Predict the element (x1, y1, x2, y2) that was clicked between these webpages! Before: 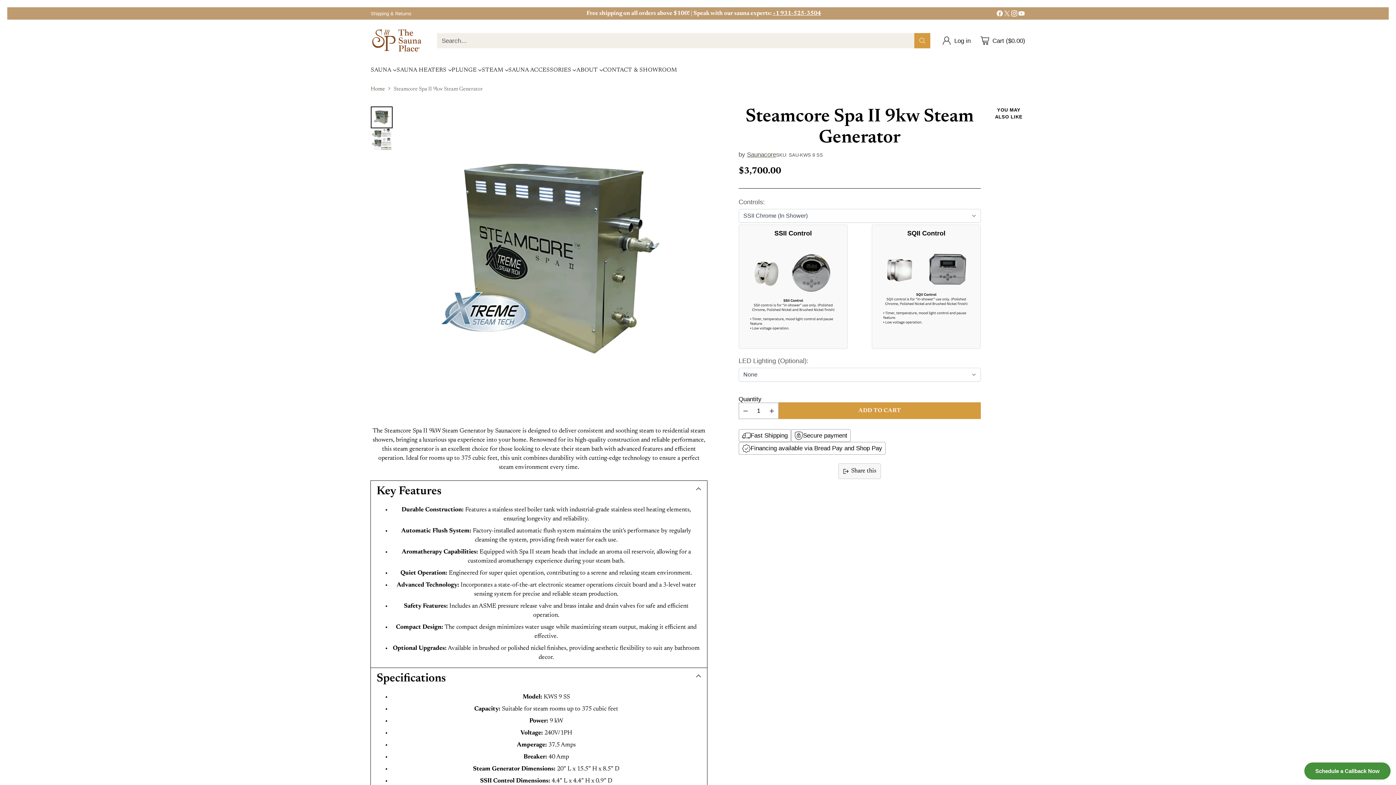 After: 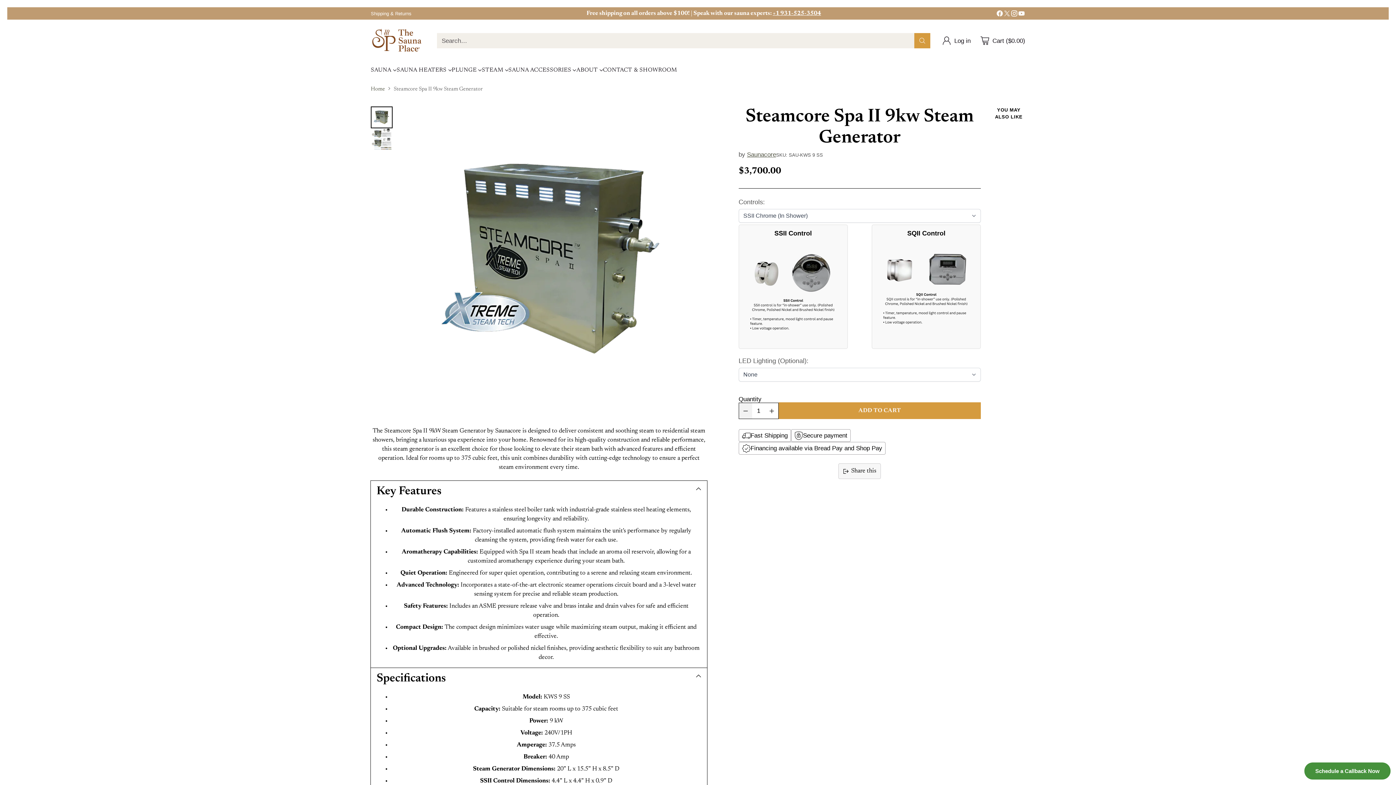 Action: bbox: (739, 403, 752, 419) label: Subtract product quantity